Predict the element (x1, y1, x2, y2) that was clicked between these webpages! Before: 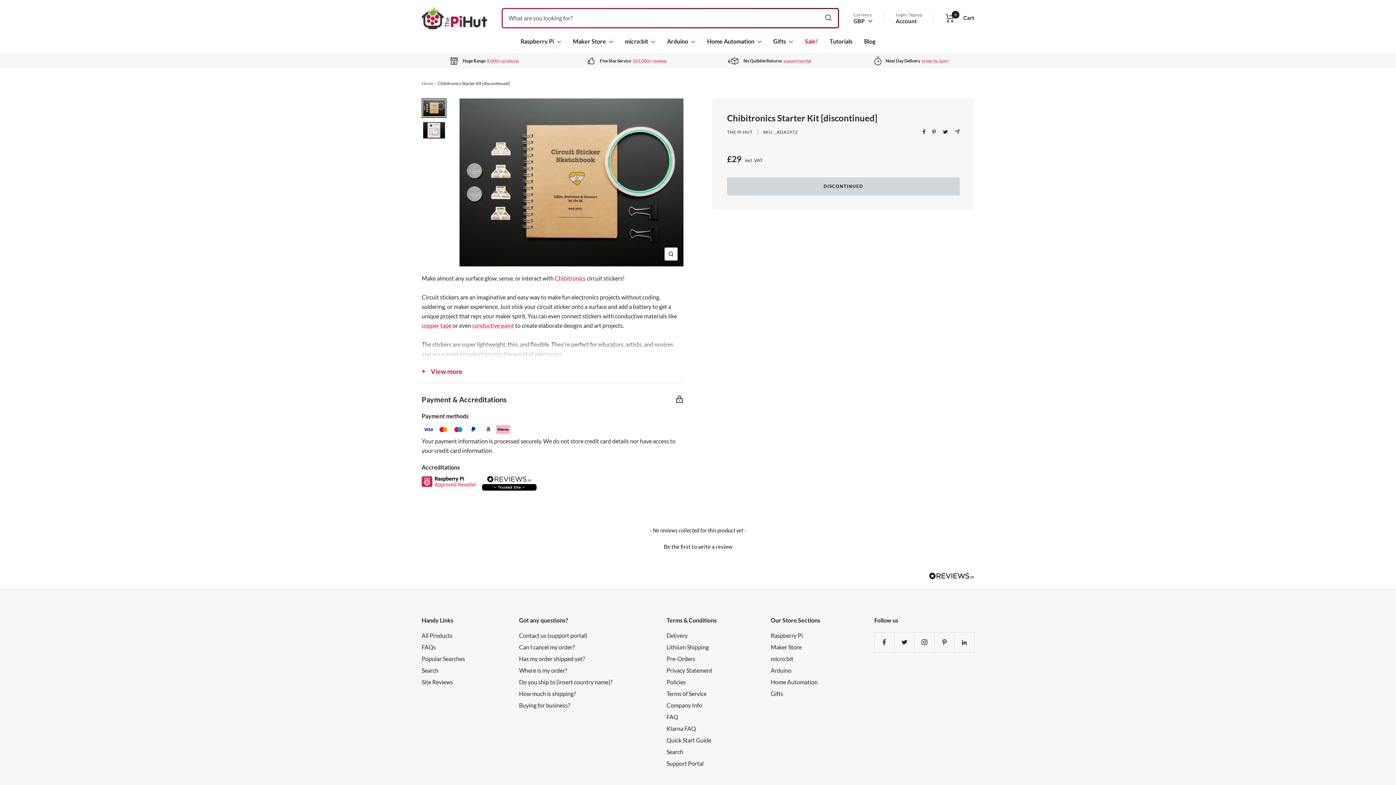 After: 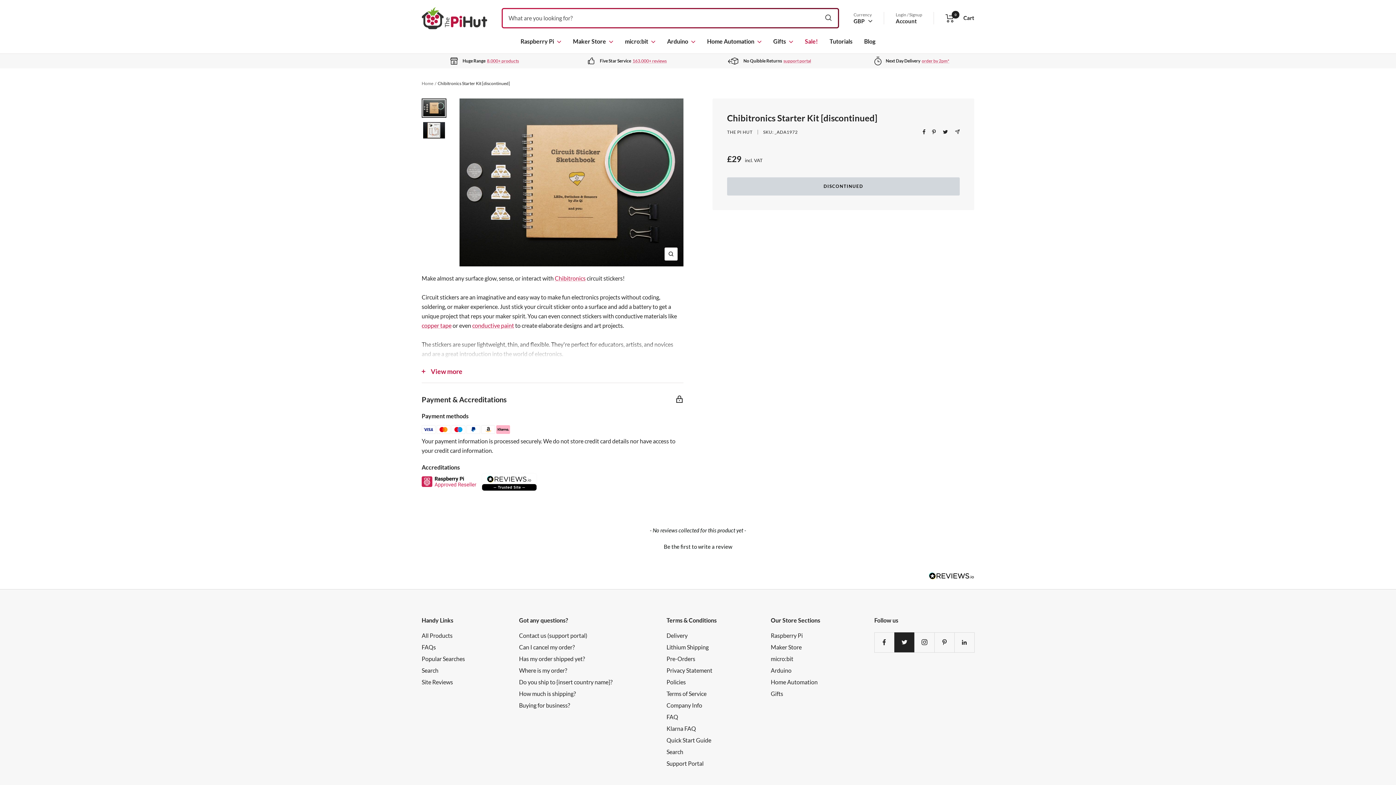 Action: bbox: (894, 632, 914, 652) label: Follow us on Twitter